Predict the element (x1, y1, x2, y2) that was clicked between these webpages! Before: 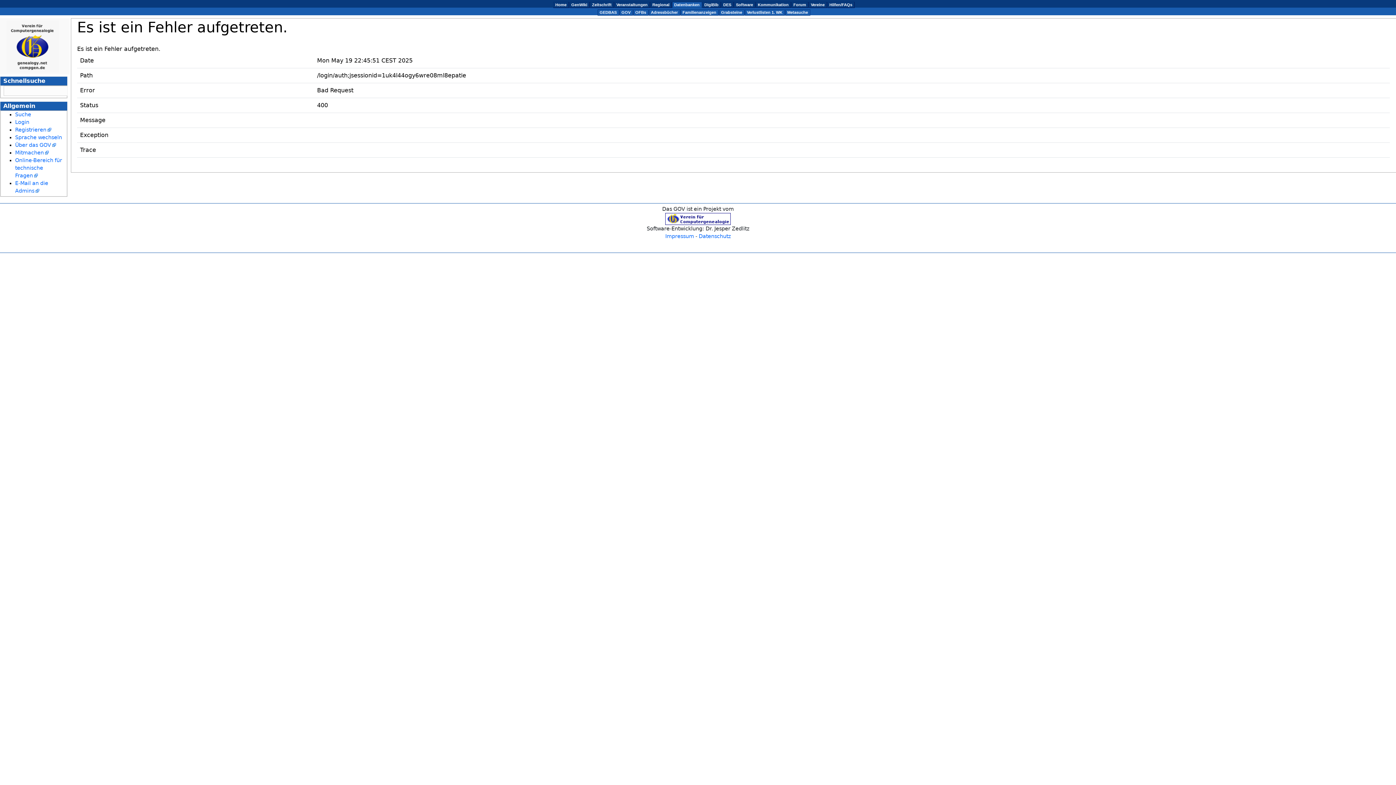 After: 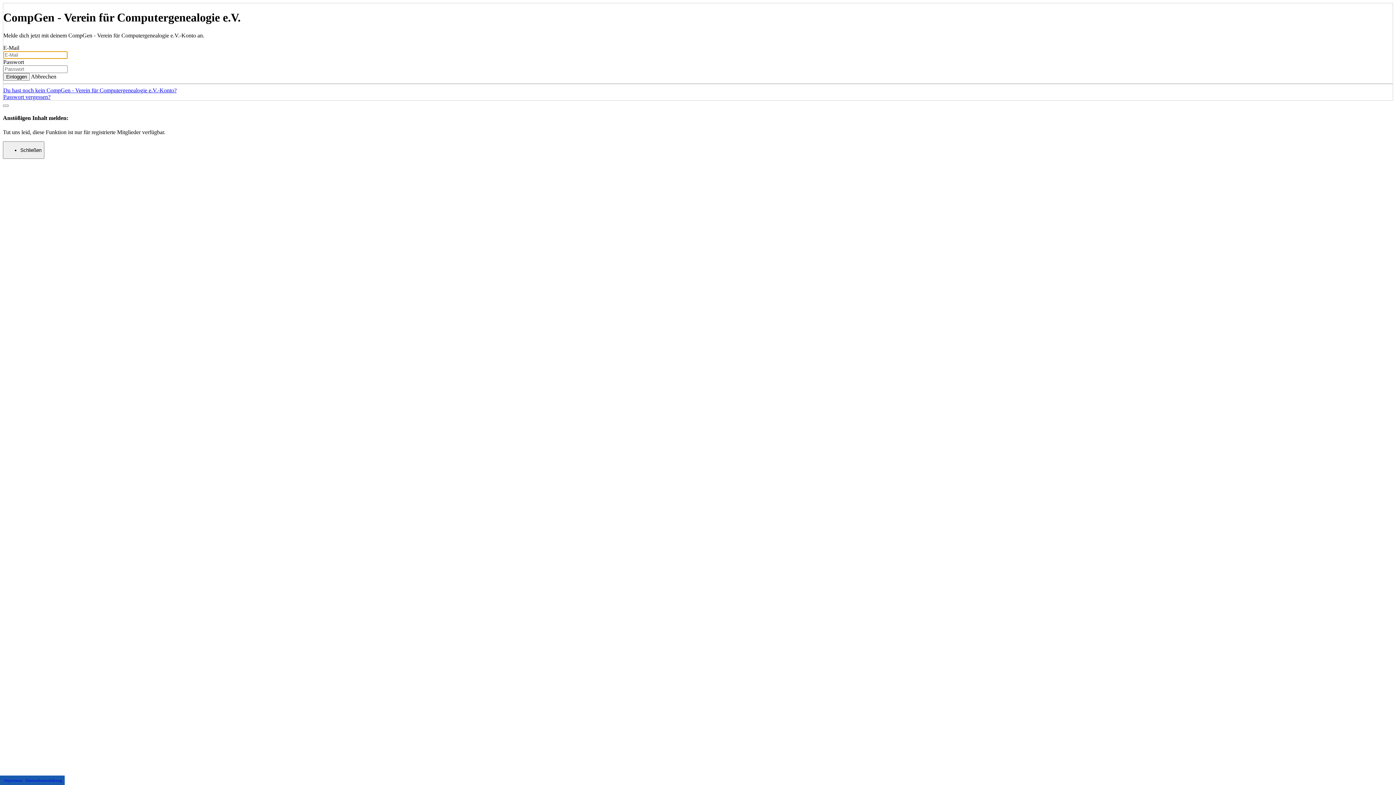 Action: bbox: (15, 119, 29, 124) label: Login